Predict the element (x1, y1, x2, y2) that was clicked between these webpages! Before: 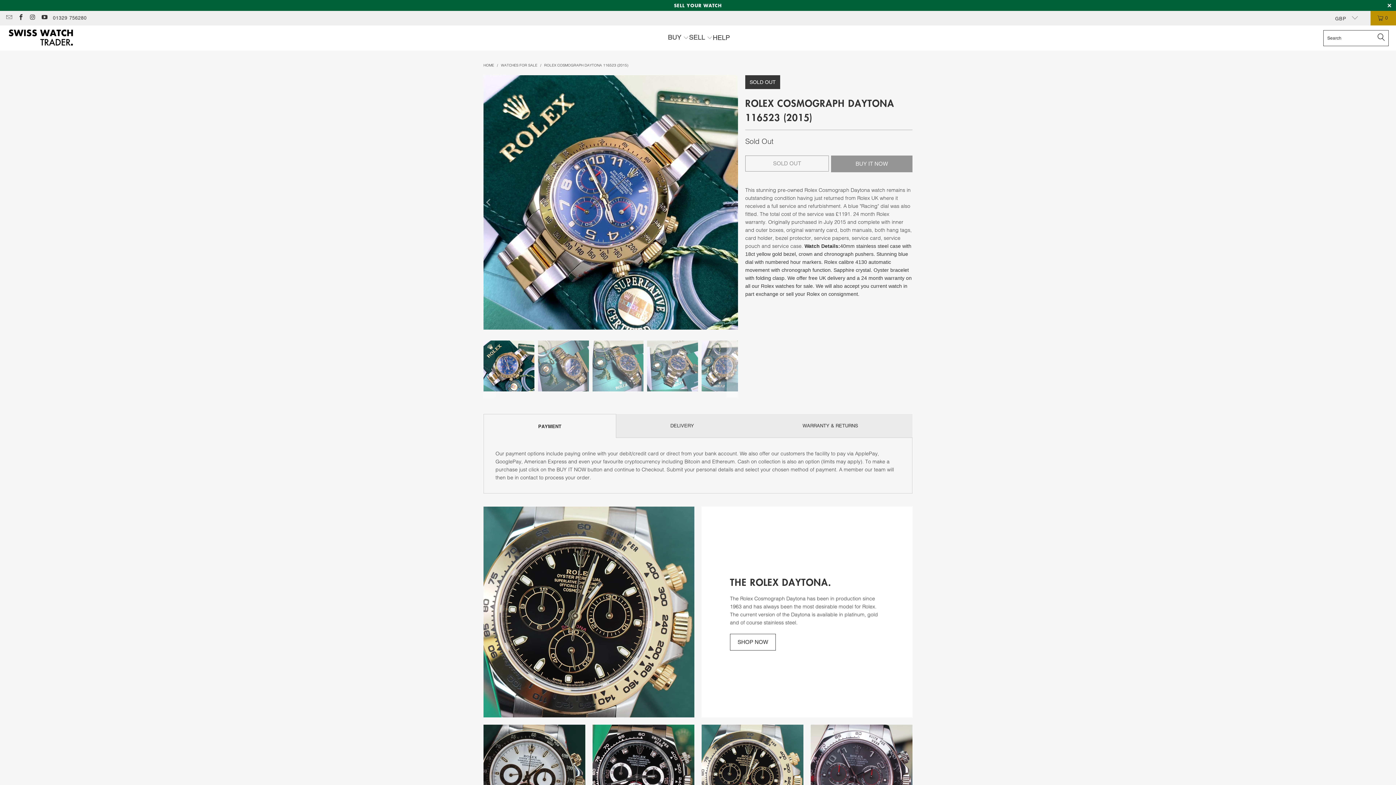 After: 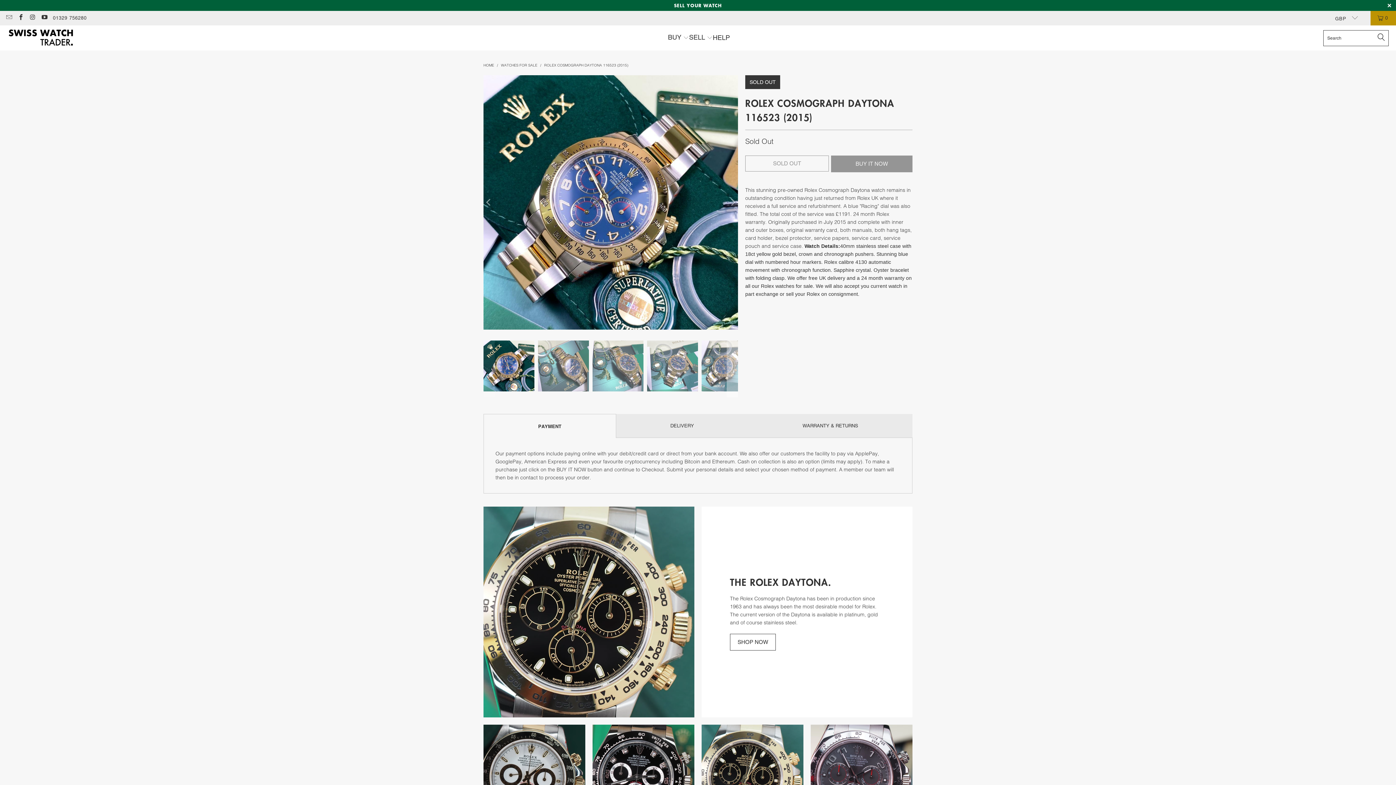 Action: label: ROLEX COSMOGRAPH DAYTONA 116523 (2015) bbox: (544, 62, 628, 67)